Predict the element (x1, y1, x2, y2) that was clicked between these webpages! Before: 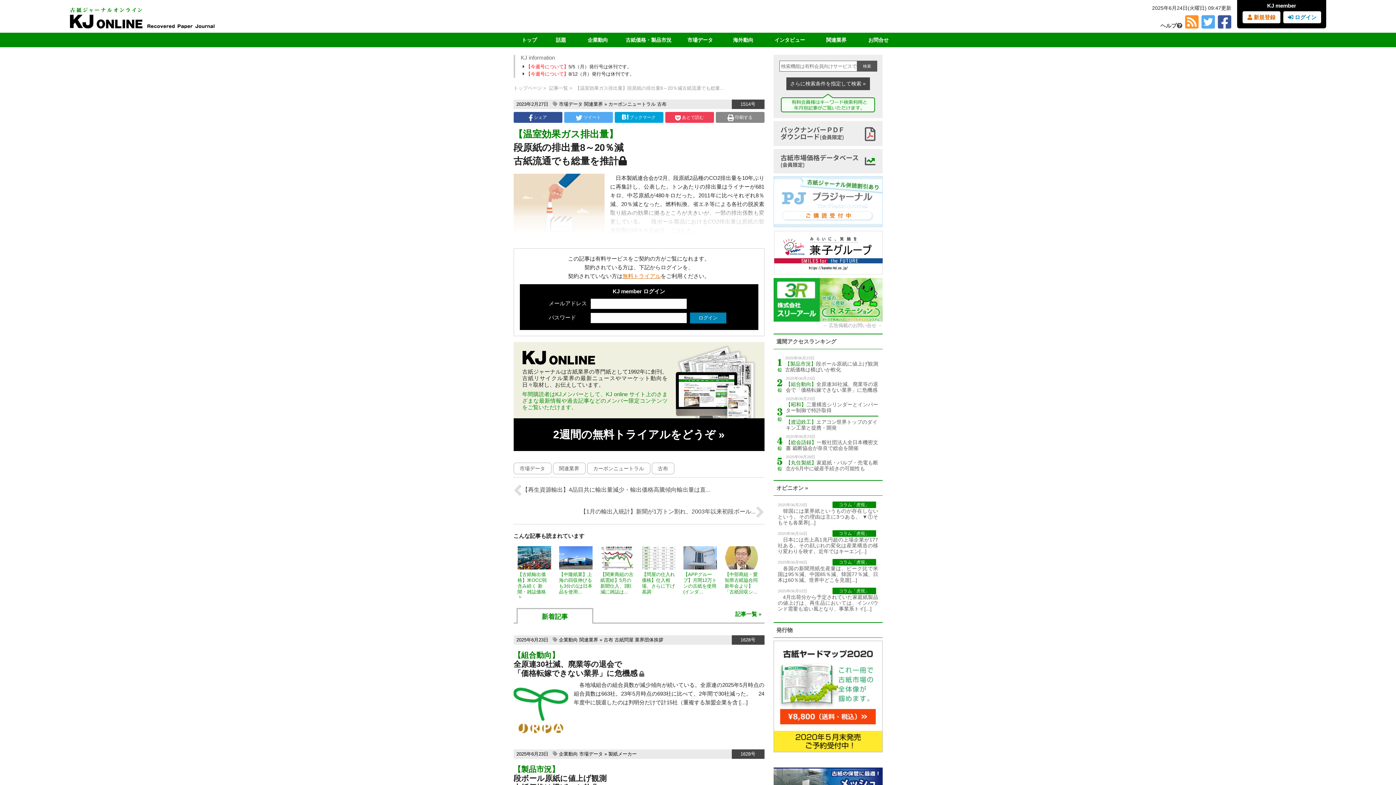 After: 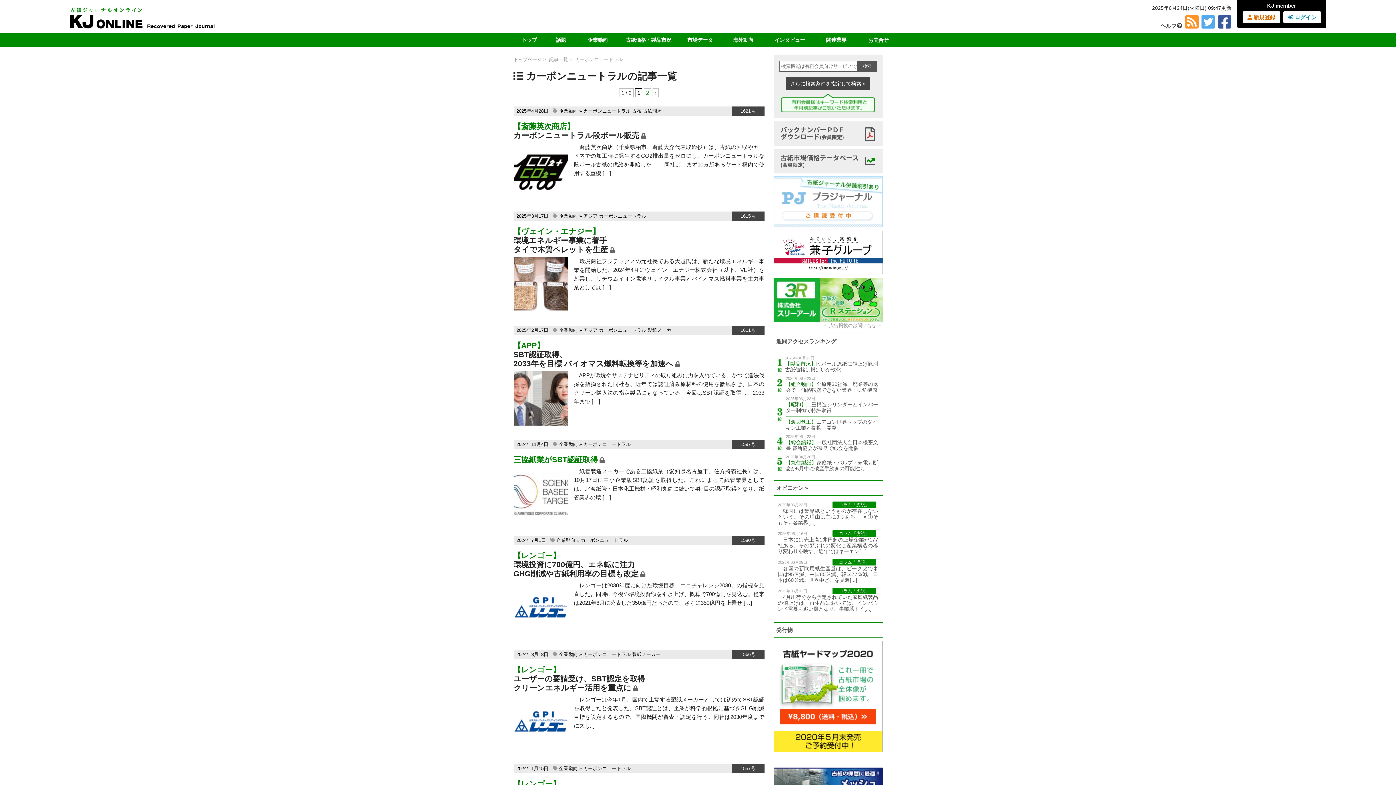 Action: label: カーボンニュートラル bbox: (608, 101, 655, 106)